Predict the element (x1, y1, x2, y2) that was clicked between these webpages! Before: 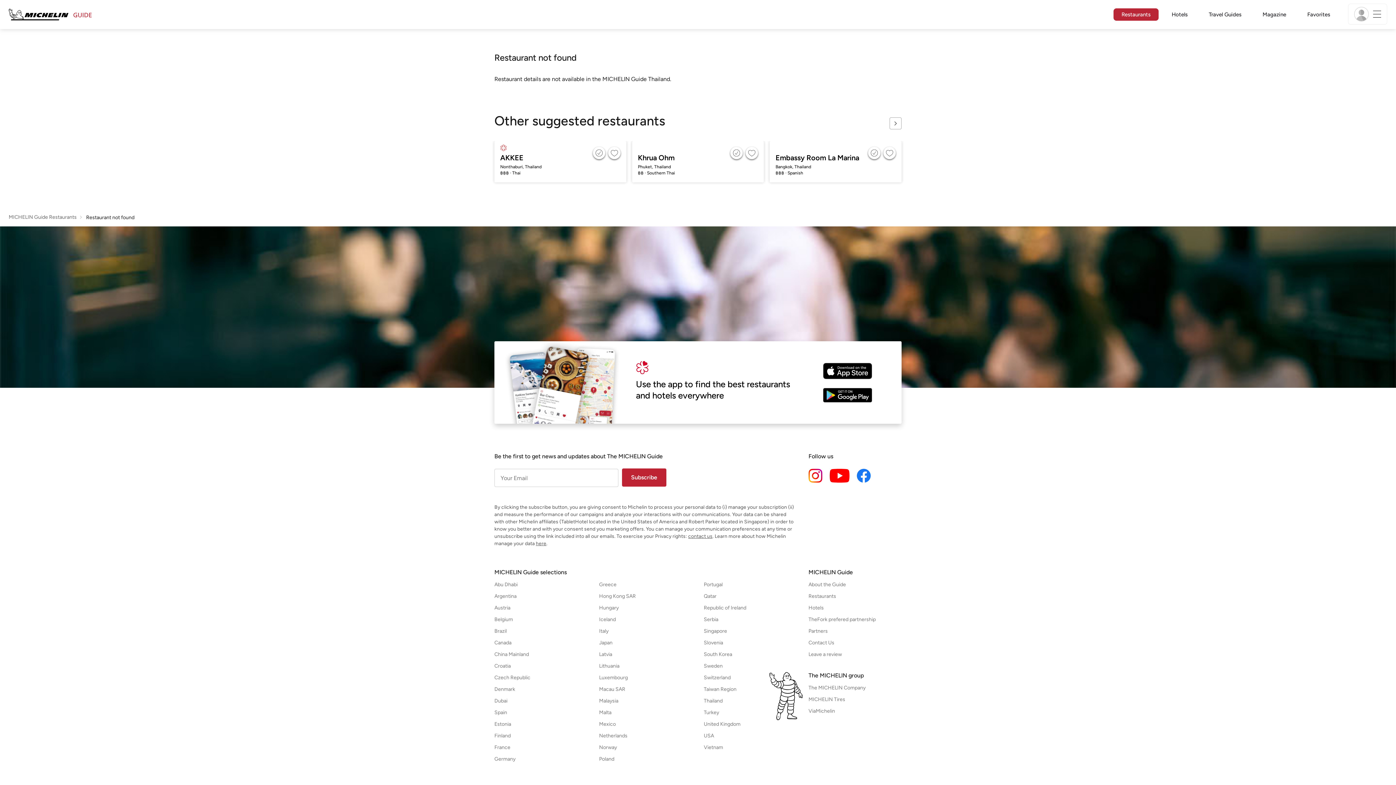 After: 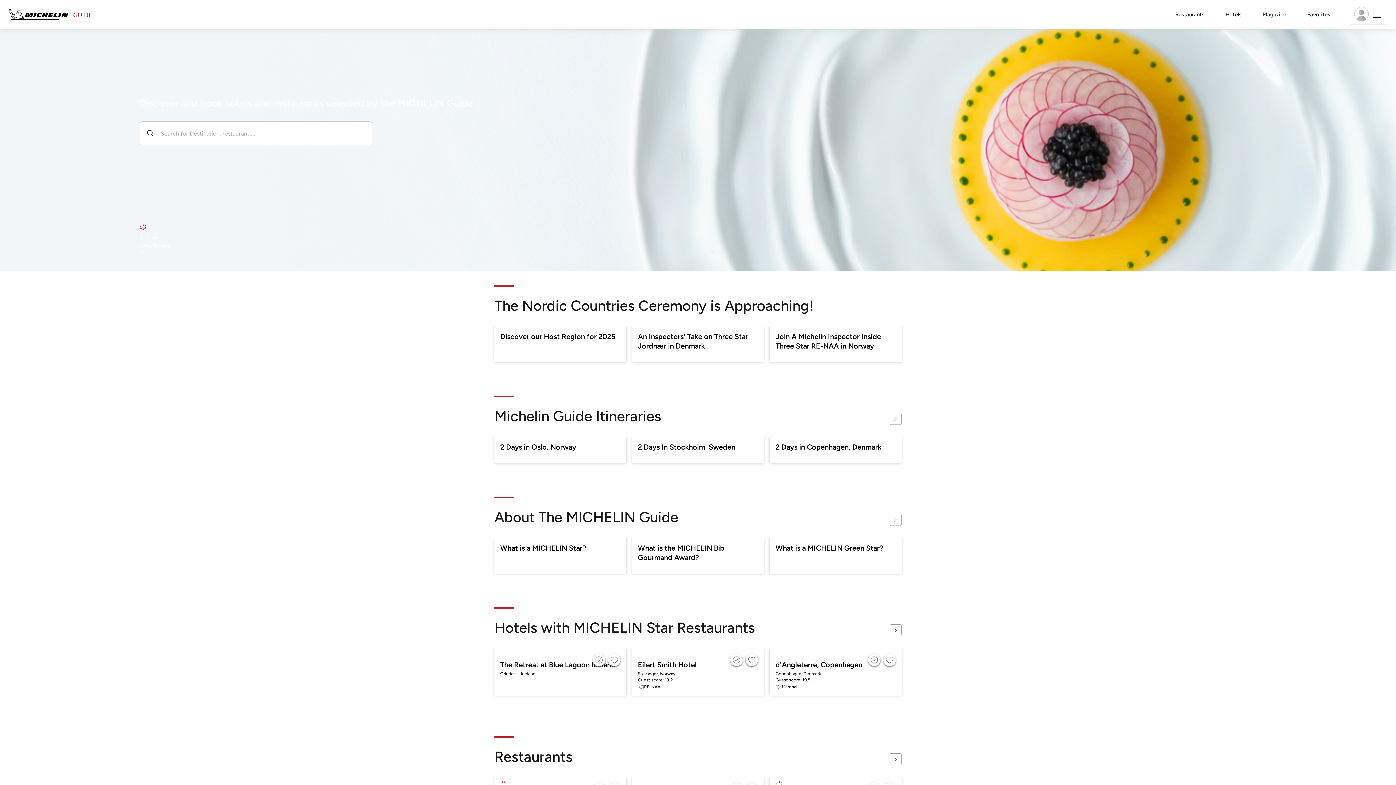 Action: label: Open Norway bbox: (599, 745, 692, 750)